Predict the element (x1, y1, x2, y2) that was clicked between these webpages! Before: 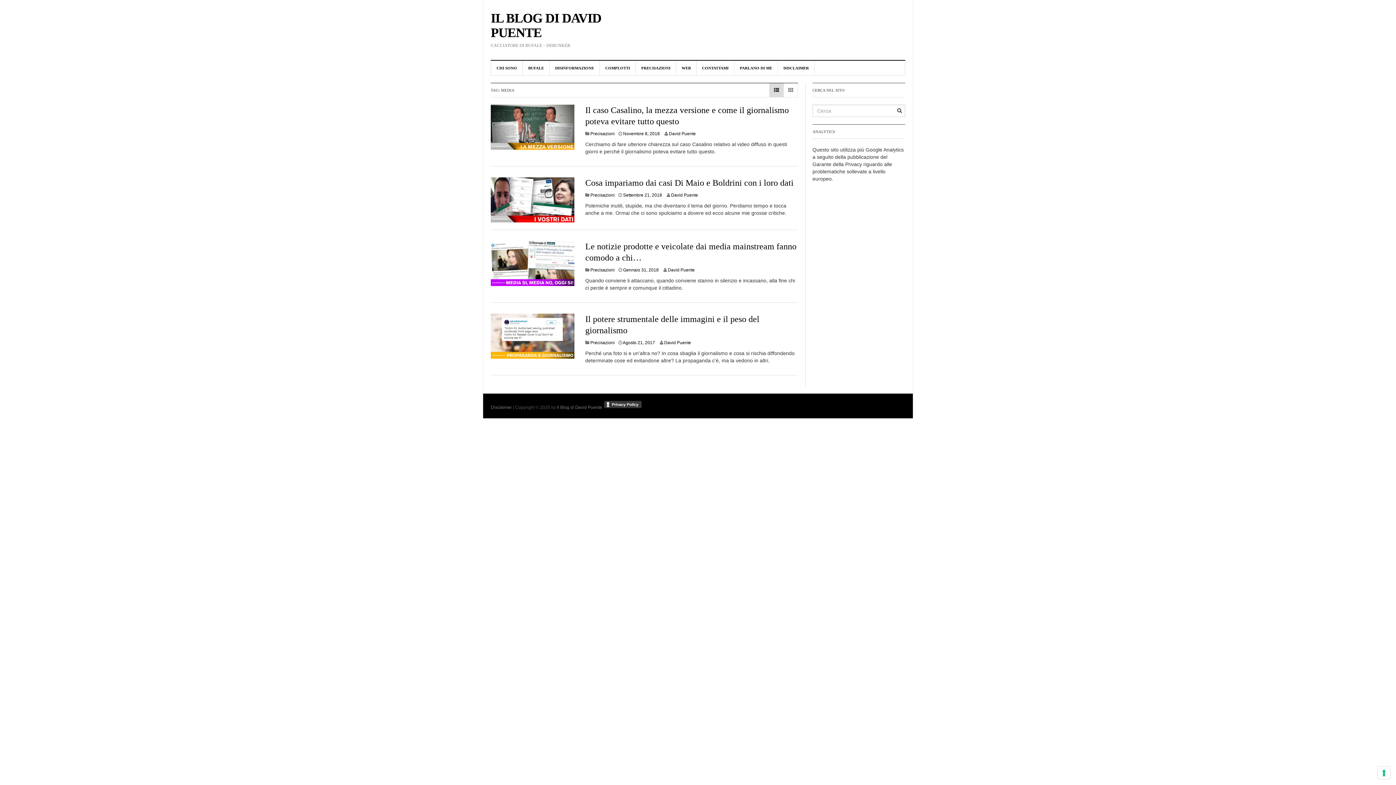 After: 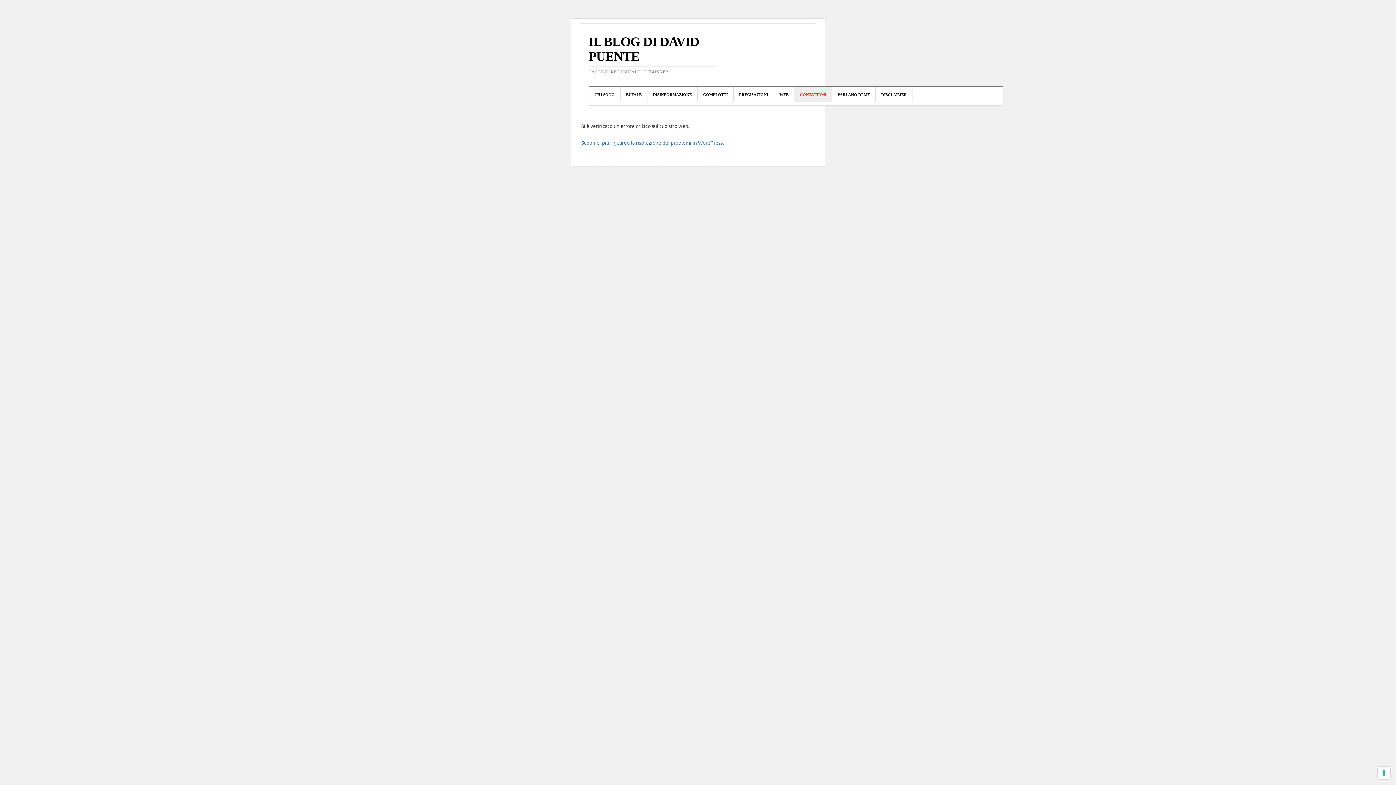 Action: bbox: (696, 60, 734, 75) label: CONTATTAMI